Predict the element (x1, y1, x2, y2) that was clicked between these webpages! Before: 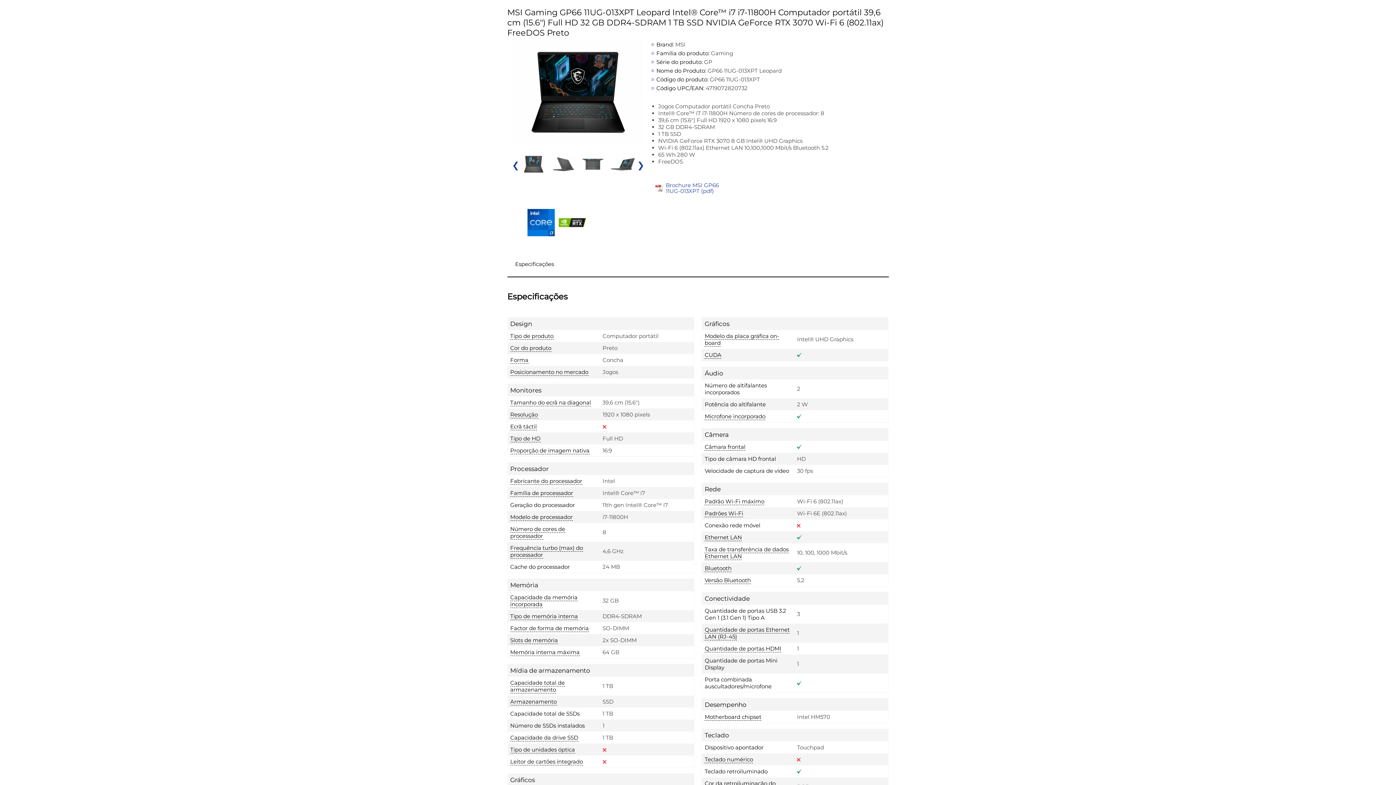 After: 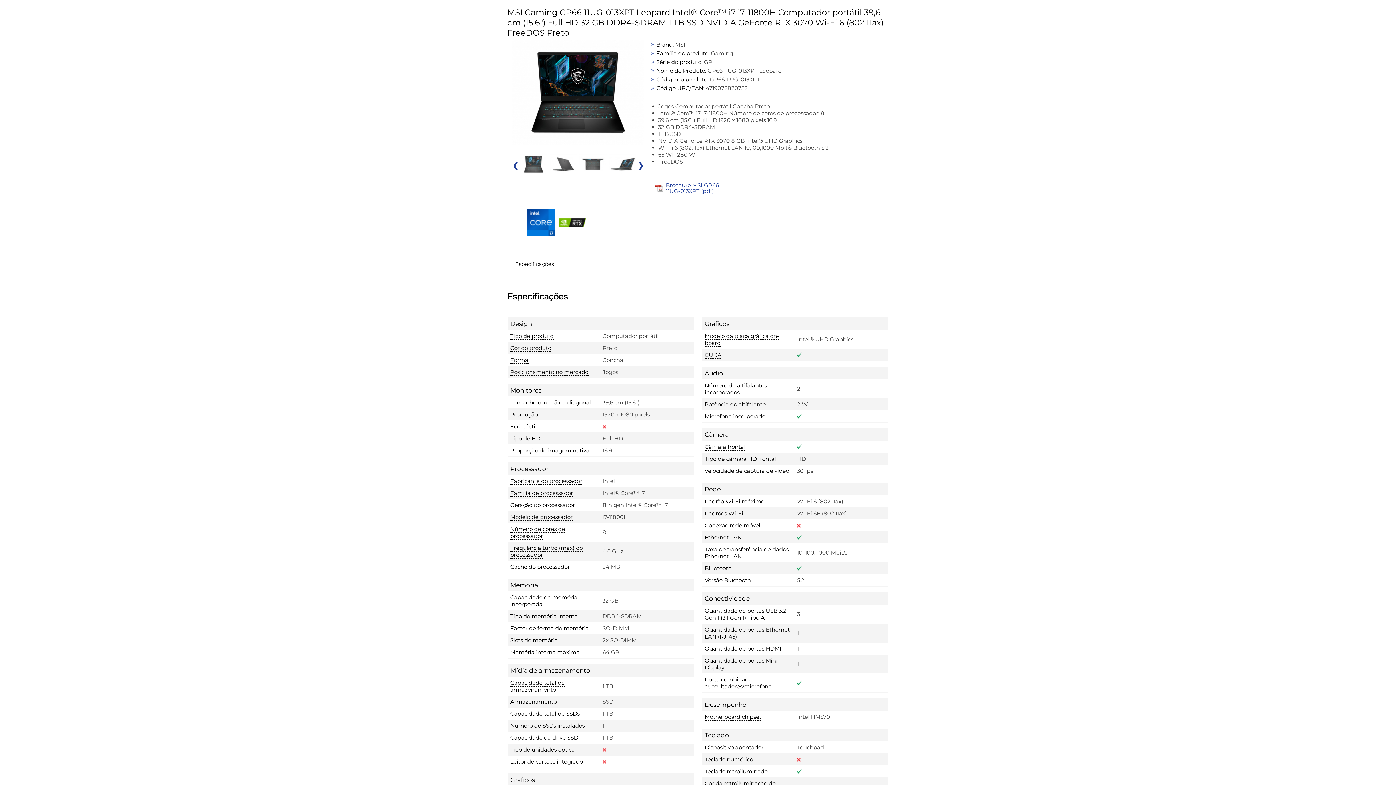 Action: bbox: (655, 184, 662, 192)